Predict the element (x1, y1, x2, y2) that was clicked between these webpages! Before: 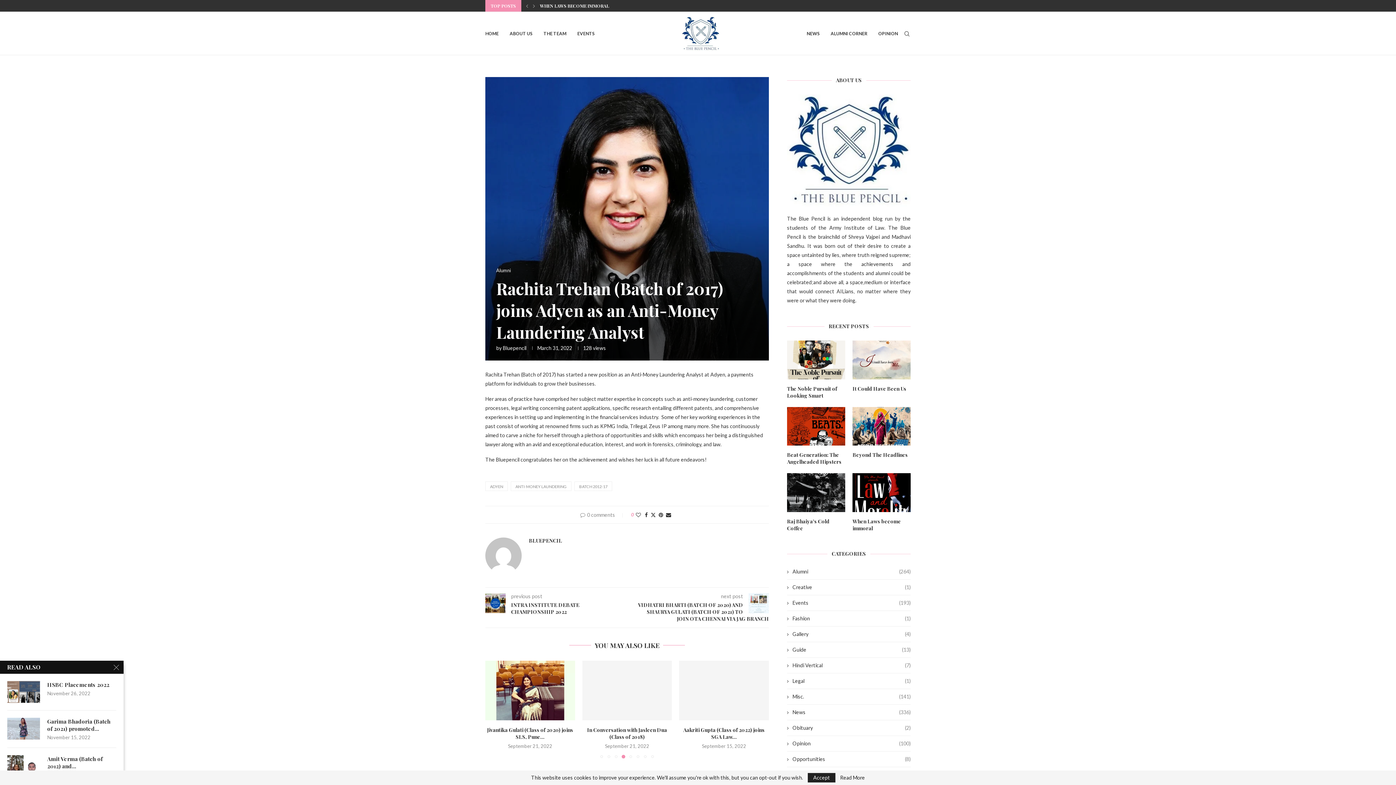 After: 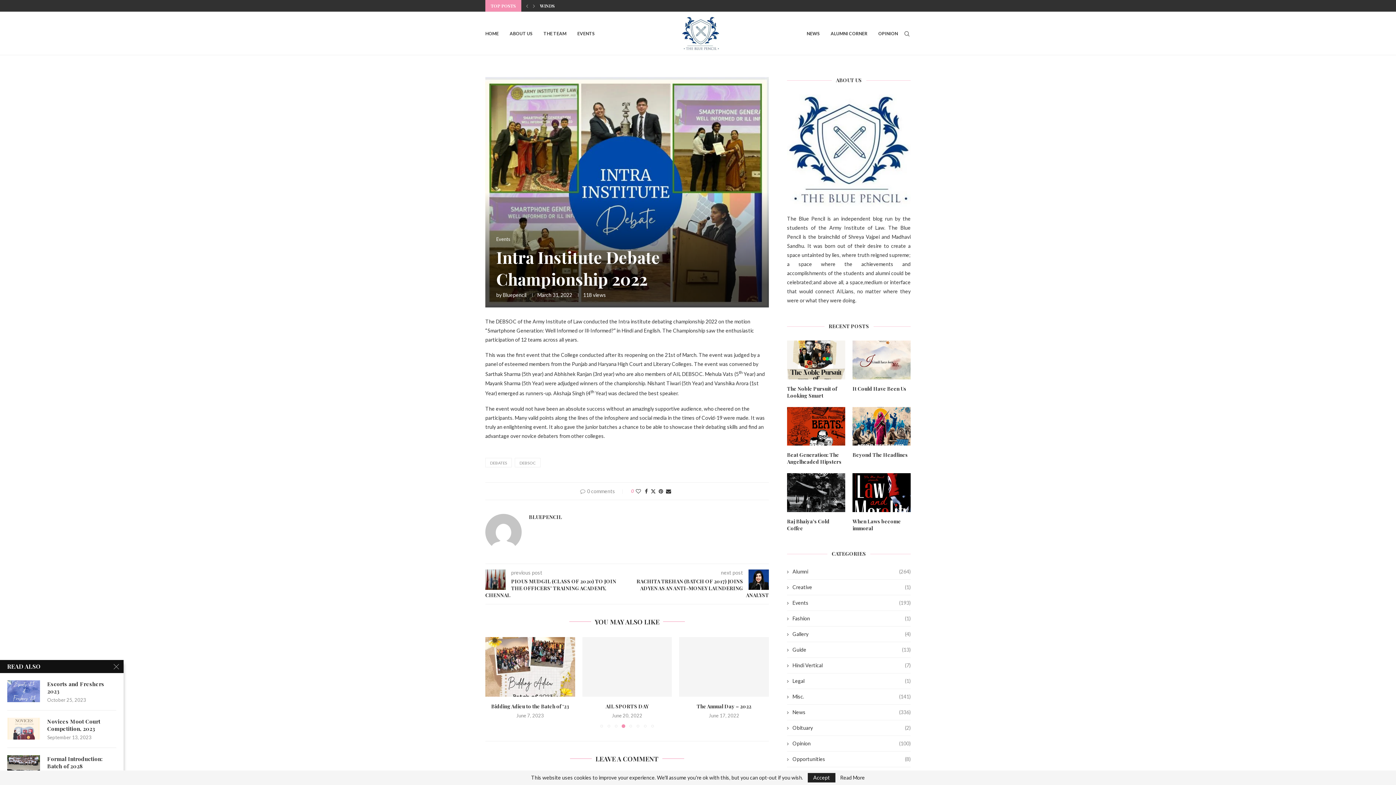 Action: label: INTRA INSTITUTE DEBATE CHAMPIONSHIP 2022 bbox: (485, 601, 627, 615)